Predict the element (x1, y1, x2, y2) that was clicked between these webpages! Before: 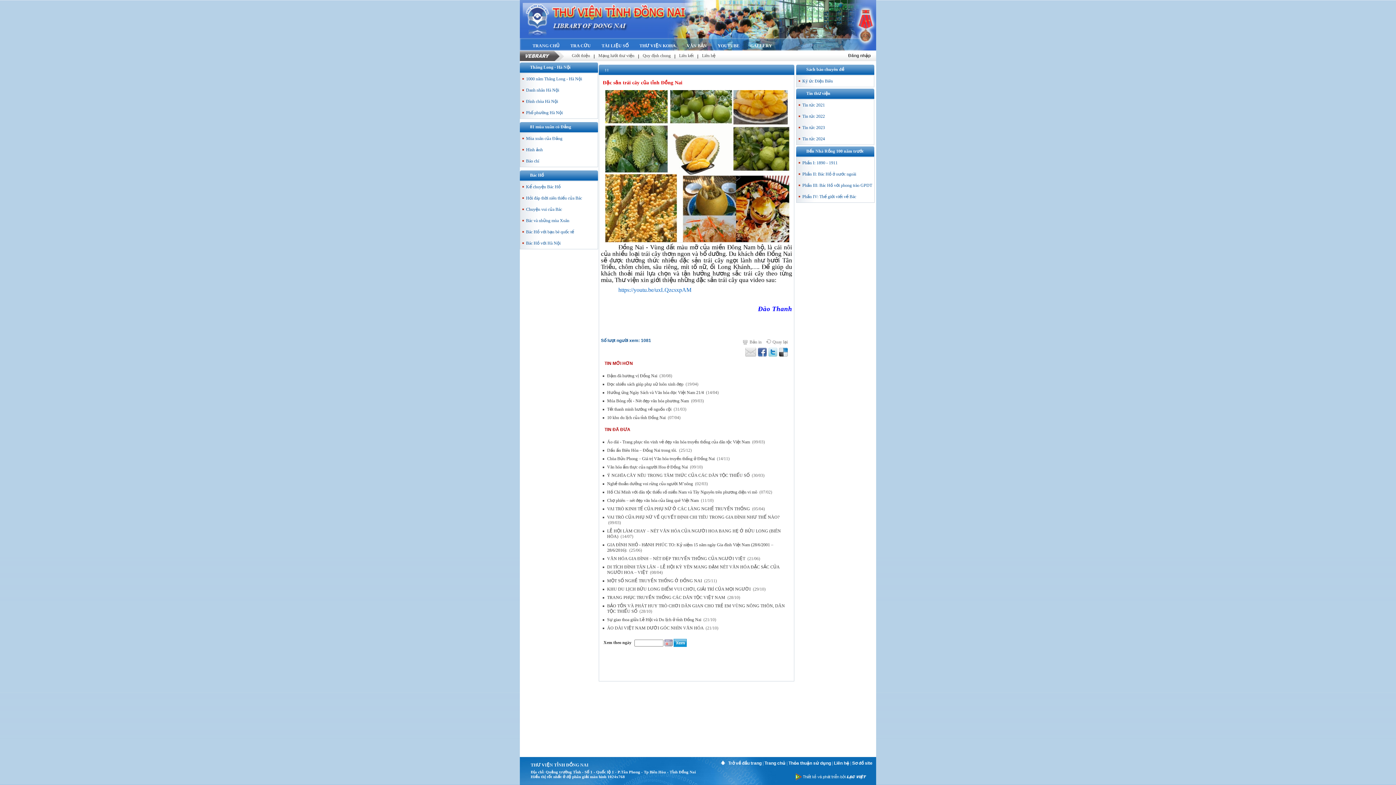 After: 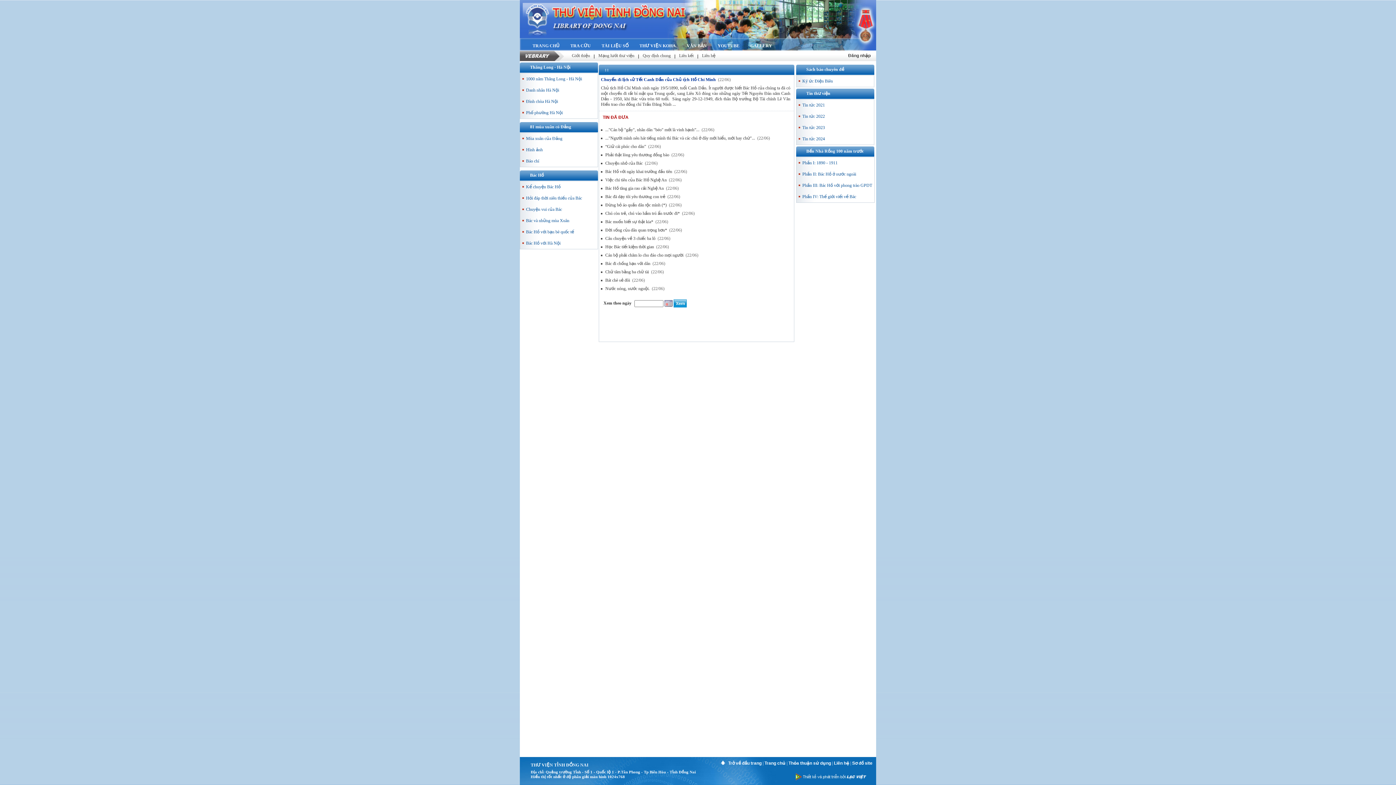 Action: bbox: (526, 184, 560, 189) label: Kể chuyện Bác Hồ